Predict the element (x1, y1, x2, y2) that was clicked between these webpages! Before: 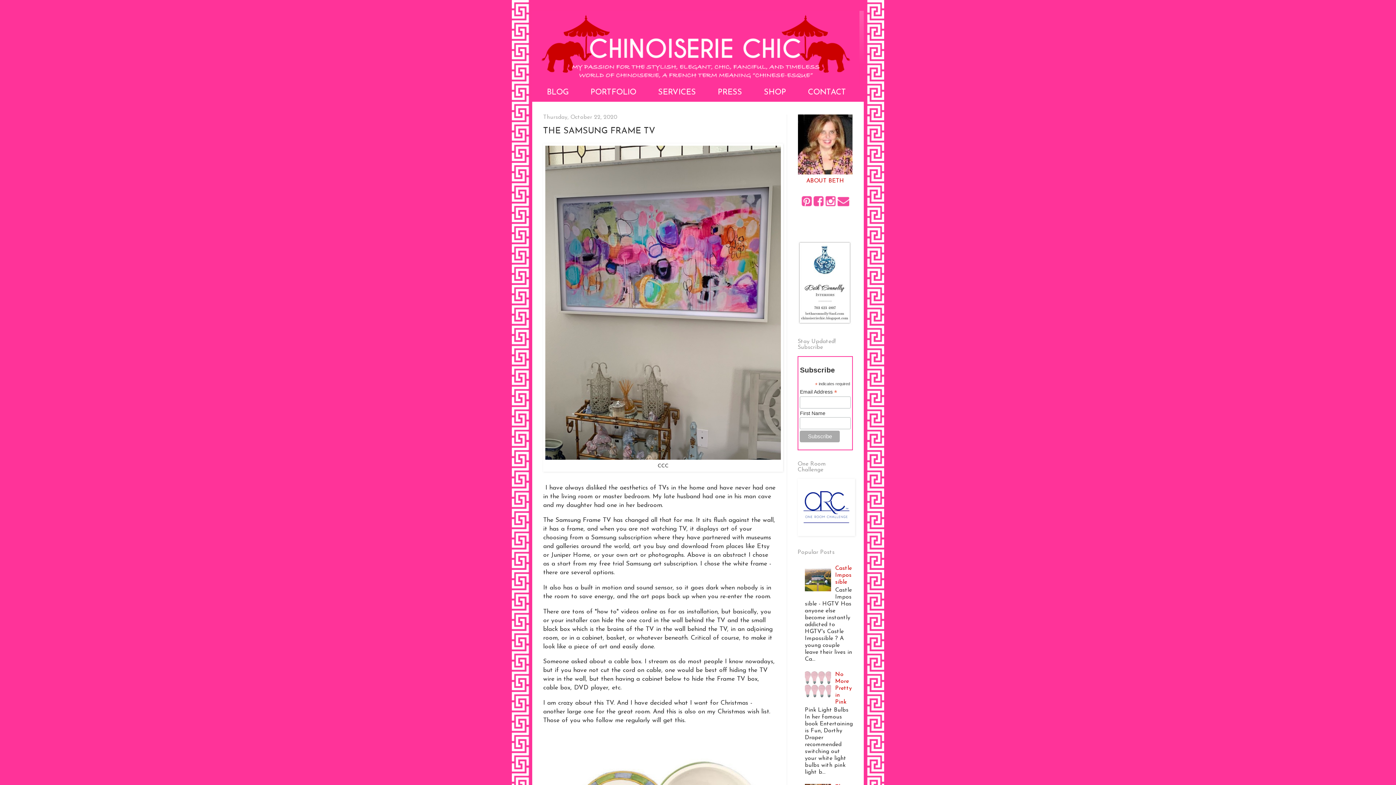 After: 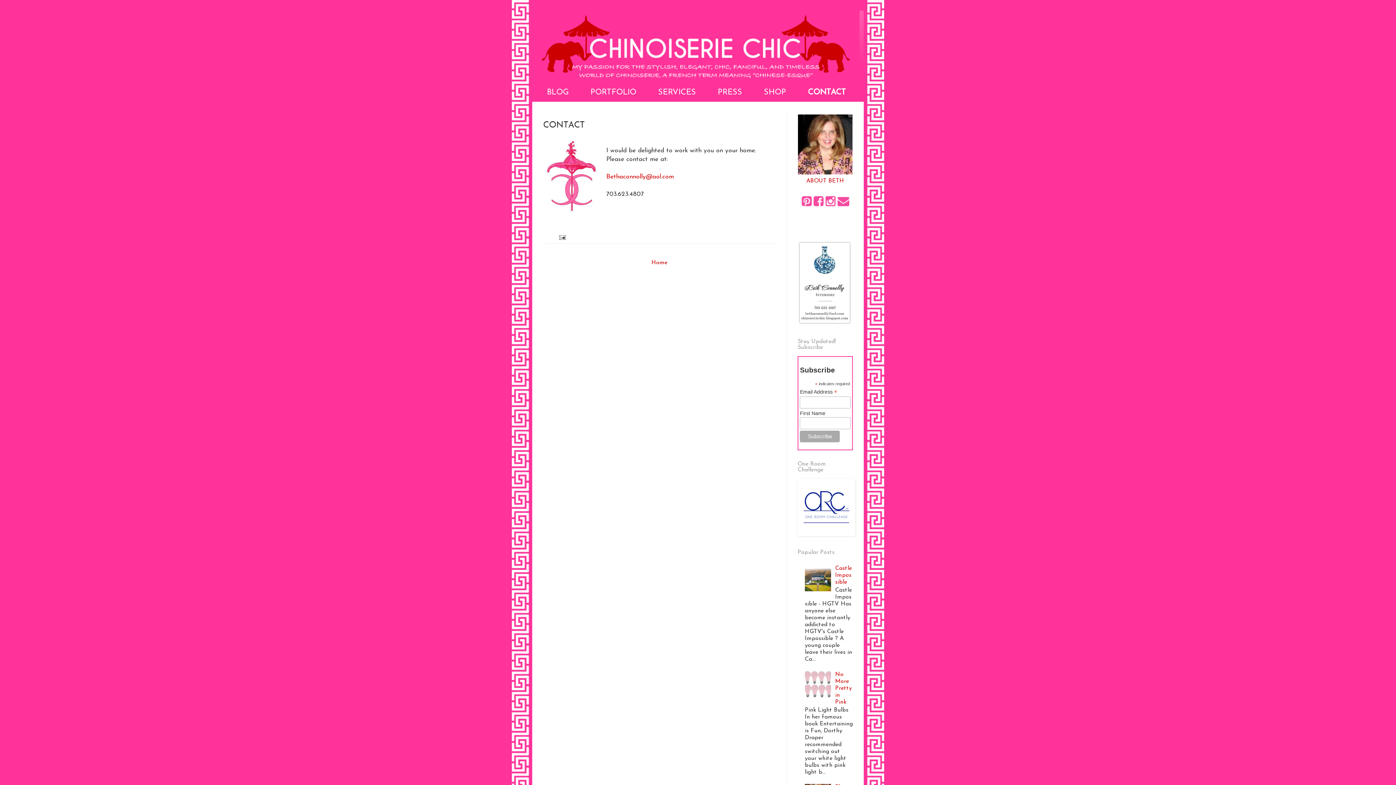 Action: bbox: (797, 321, 852, 327)